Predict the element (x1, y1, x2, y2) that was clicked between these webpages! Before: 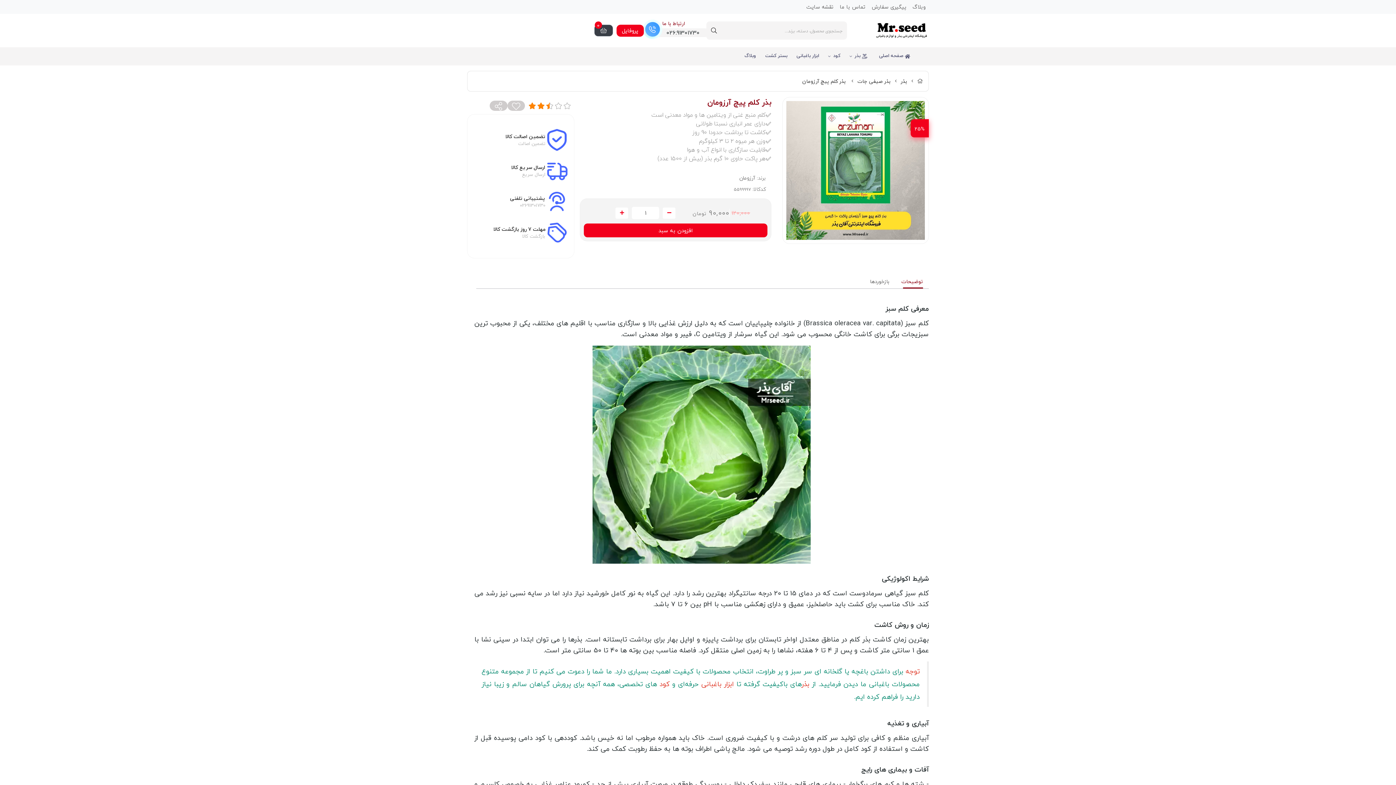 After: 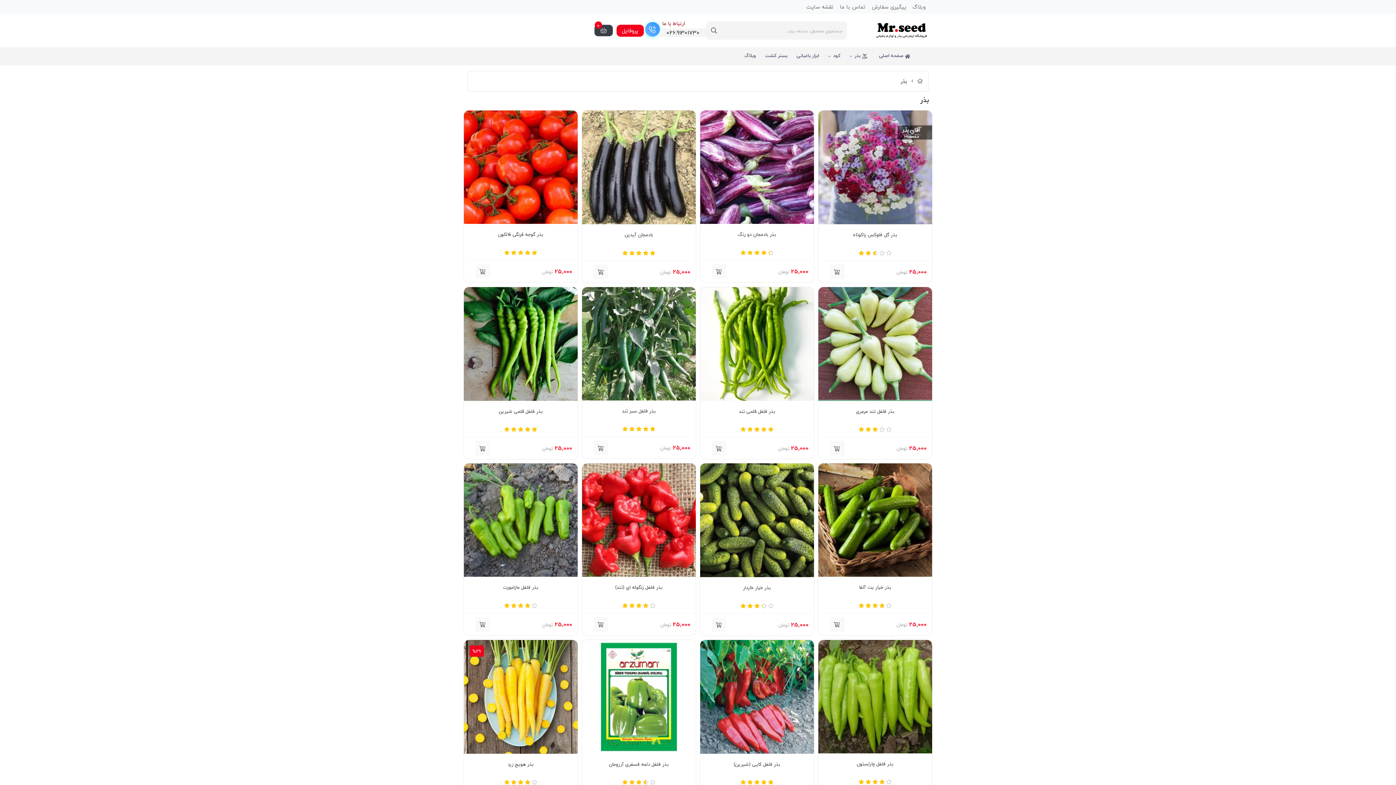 Action: bbox: (900, 76, 907, 85) label: بذر